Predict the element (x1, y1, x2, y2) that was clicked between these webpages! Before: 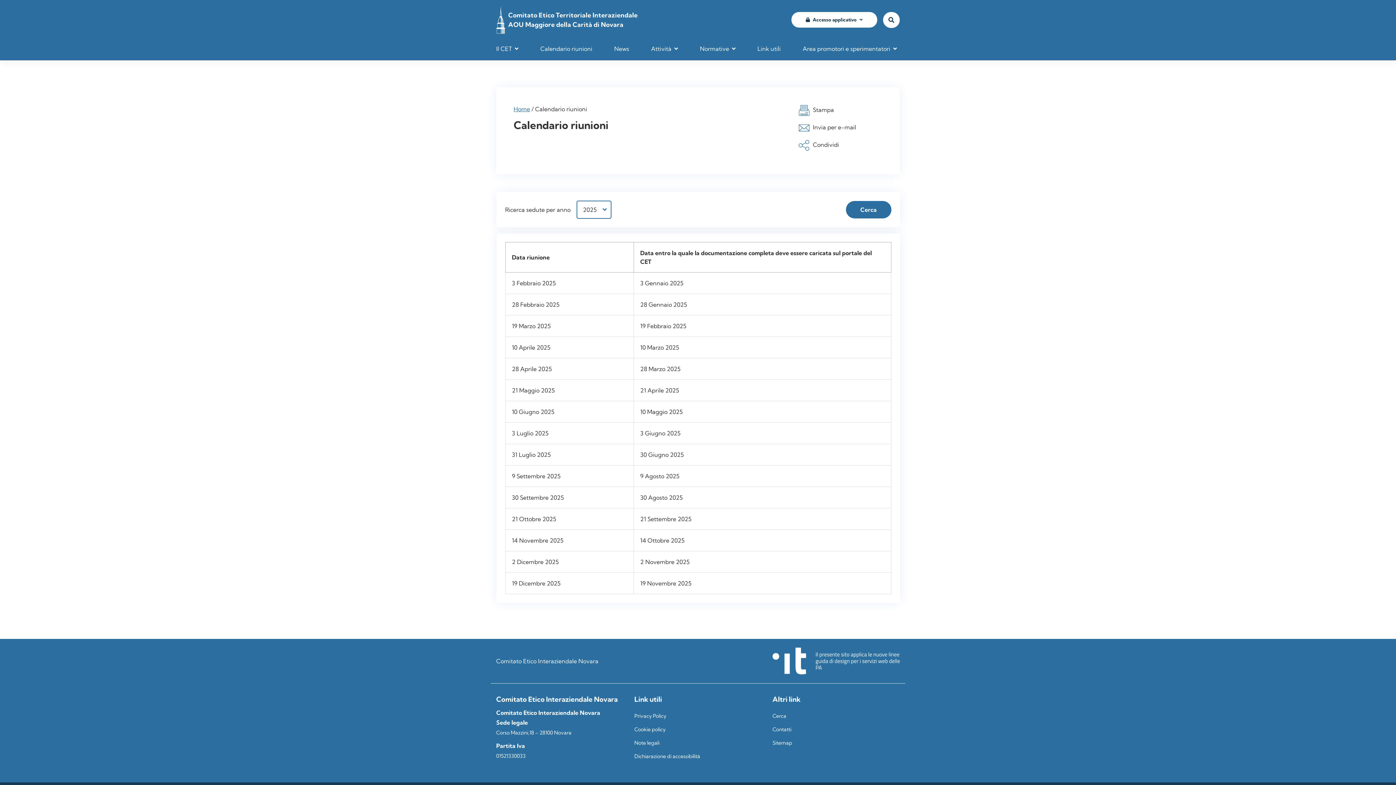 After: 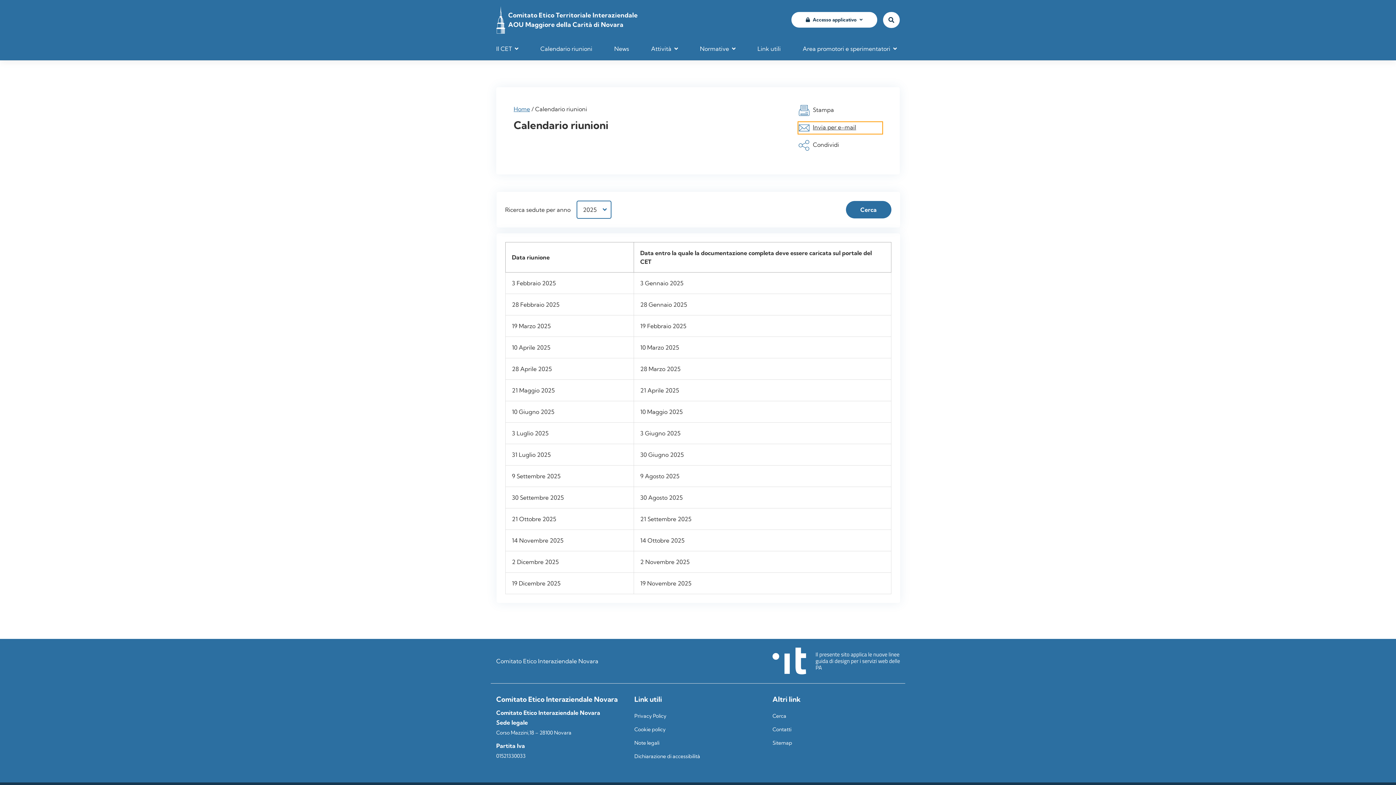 Action: bbox: (798, 122, 882, 133) label: Invia per e-mail